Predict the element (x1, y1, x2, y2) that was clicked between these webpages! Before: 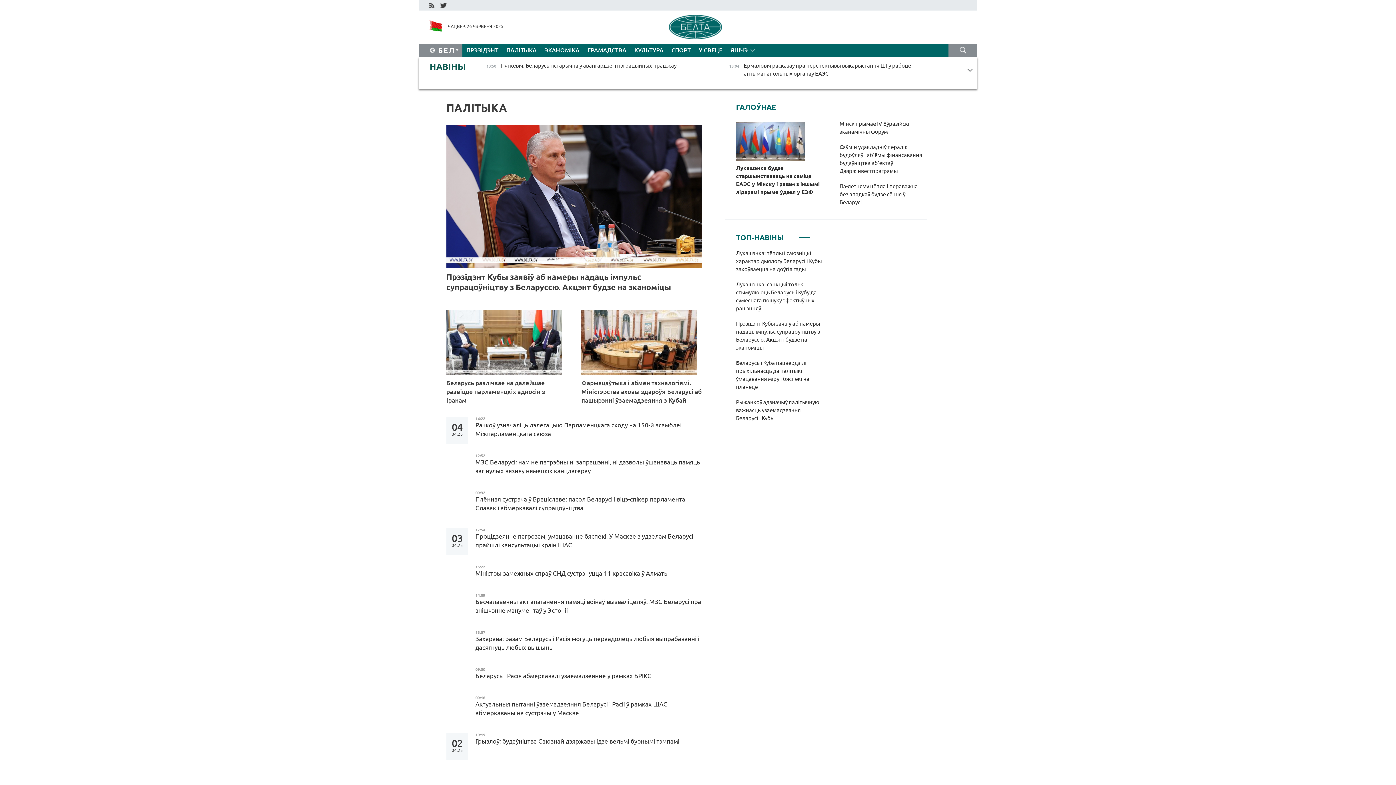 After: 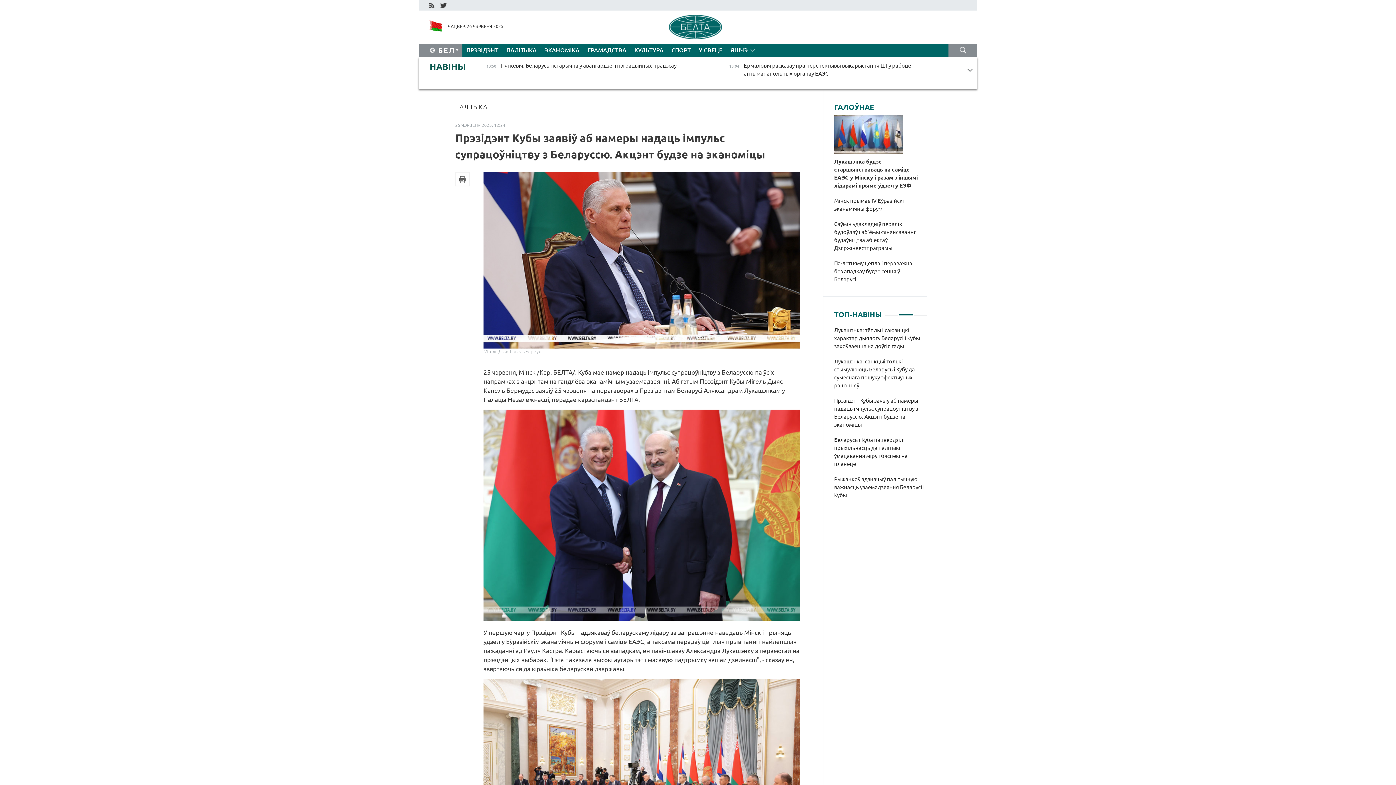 Action: bbox: (446, 271, 702, 292) label: Прэзідэнт Кубы заявіў аб намеры надаць імпульс супрацоўніцтву з Беларуссю. Акцэнт будзе на эканоміцы